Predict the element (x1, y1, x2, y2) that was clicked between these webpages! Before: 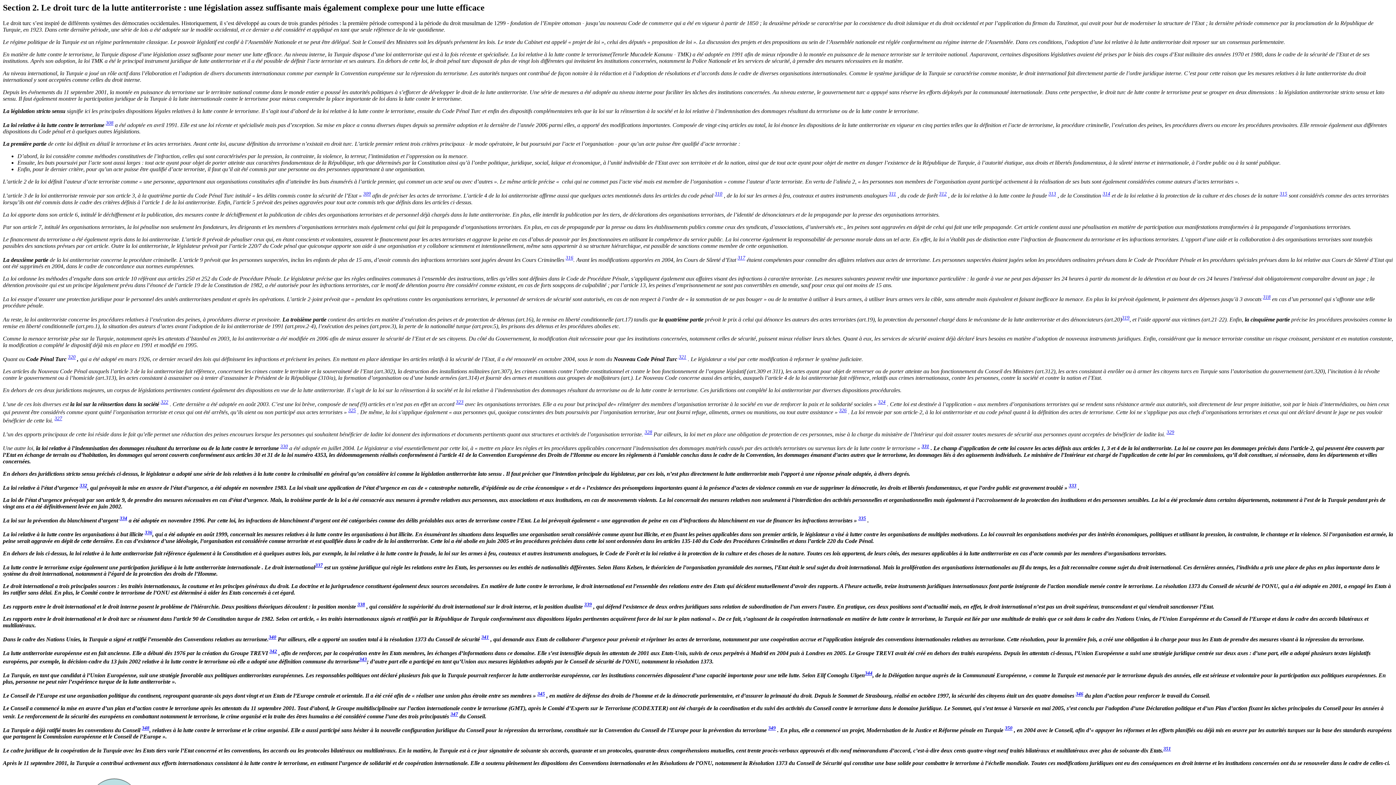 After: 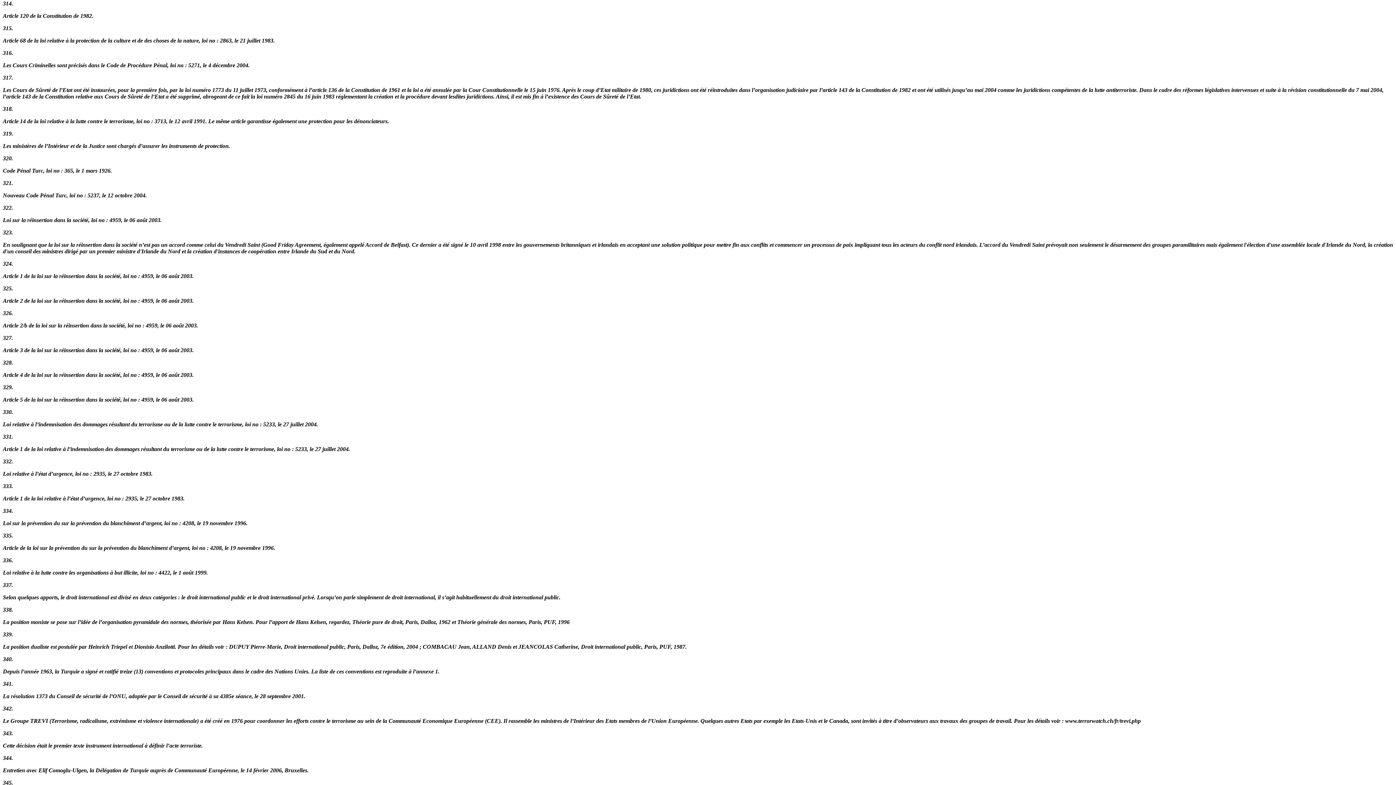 Action: bbox: (1102, 192, 1110, 198) label: 314